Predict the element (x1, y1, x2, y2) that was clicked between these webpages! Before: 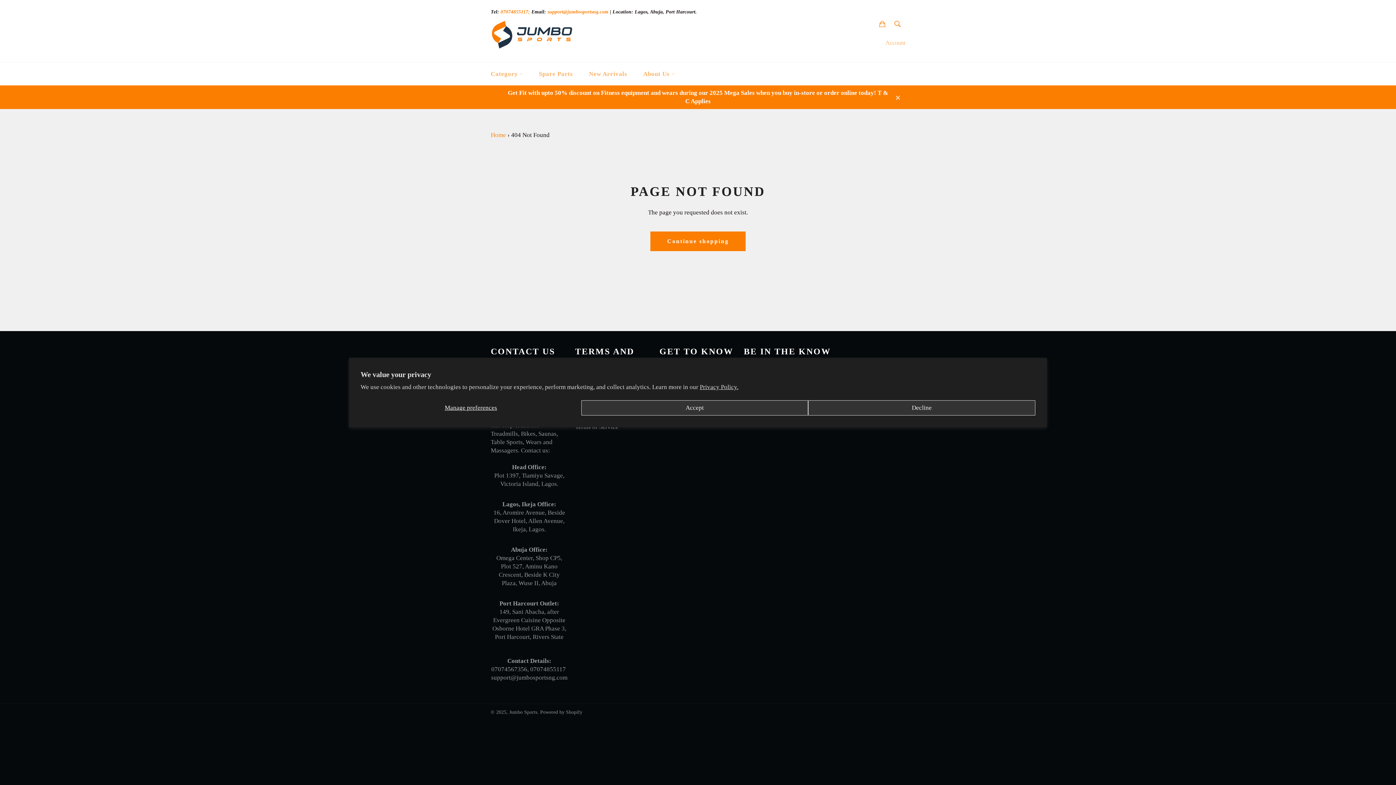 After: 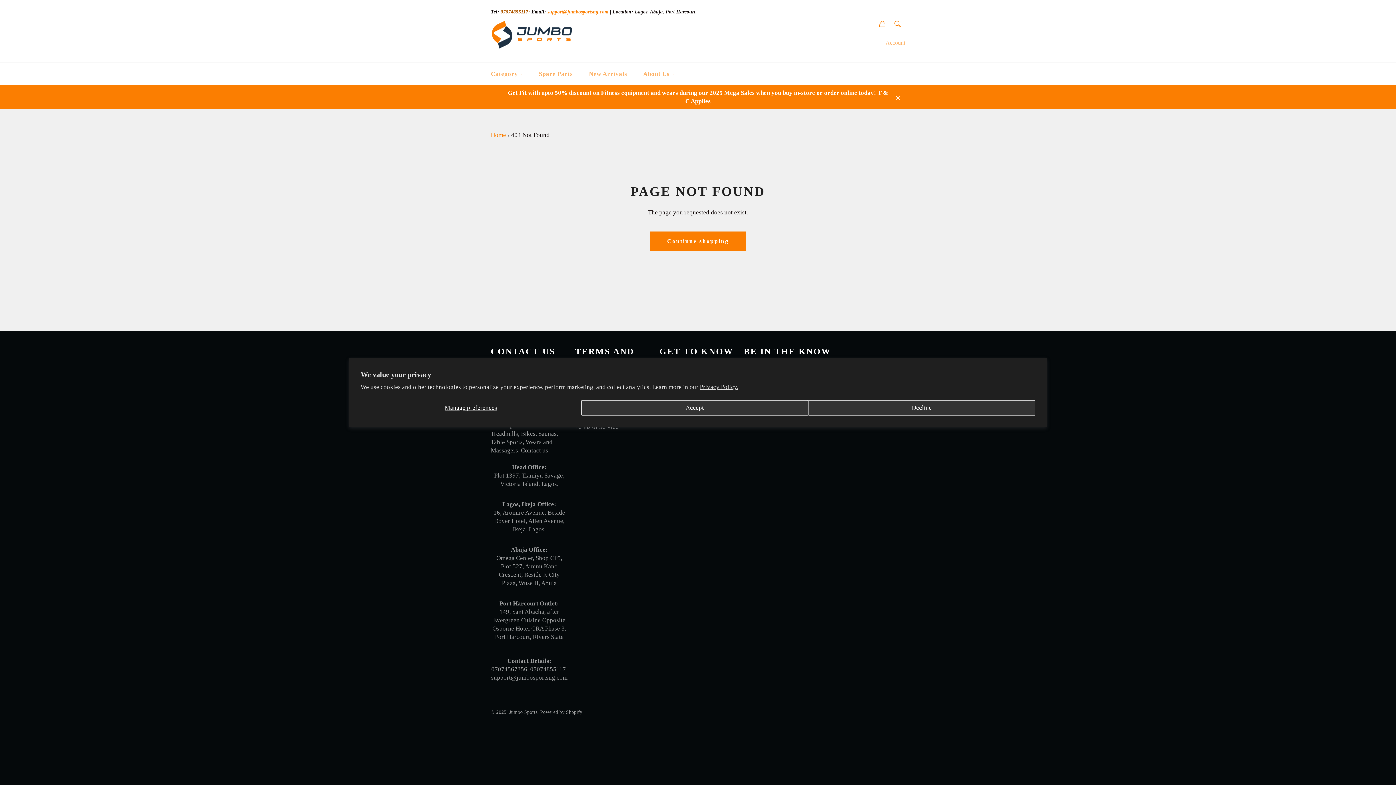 Action: label:  07074855117; bbox: (499, 9, 530, 14)